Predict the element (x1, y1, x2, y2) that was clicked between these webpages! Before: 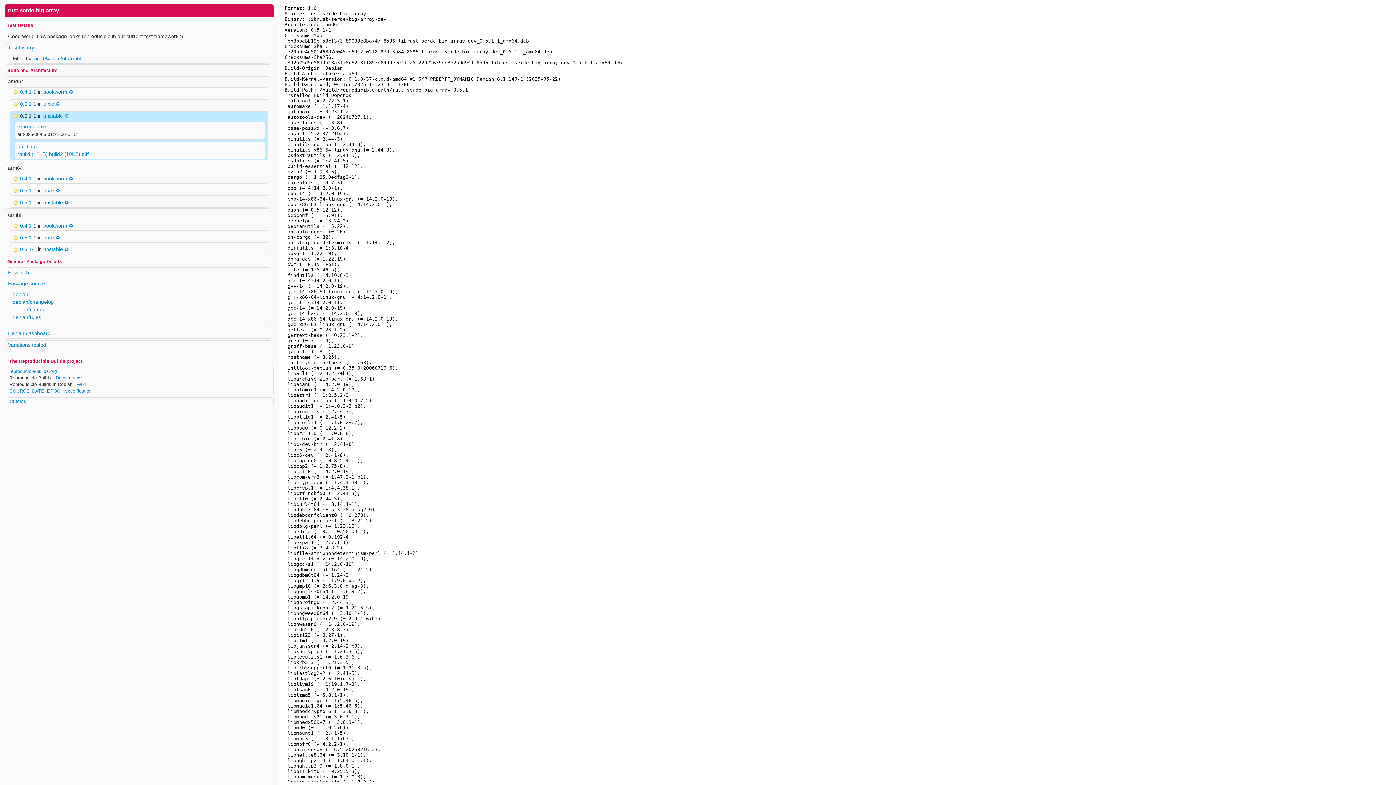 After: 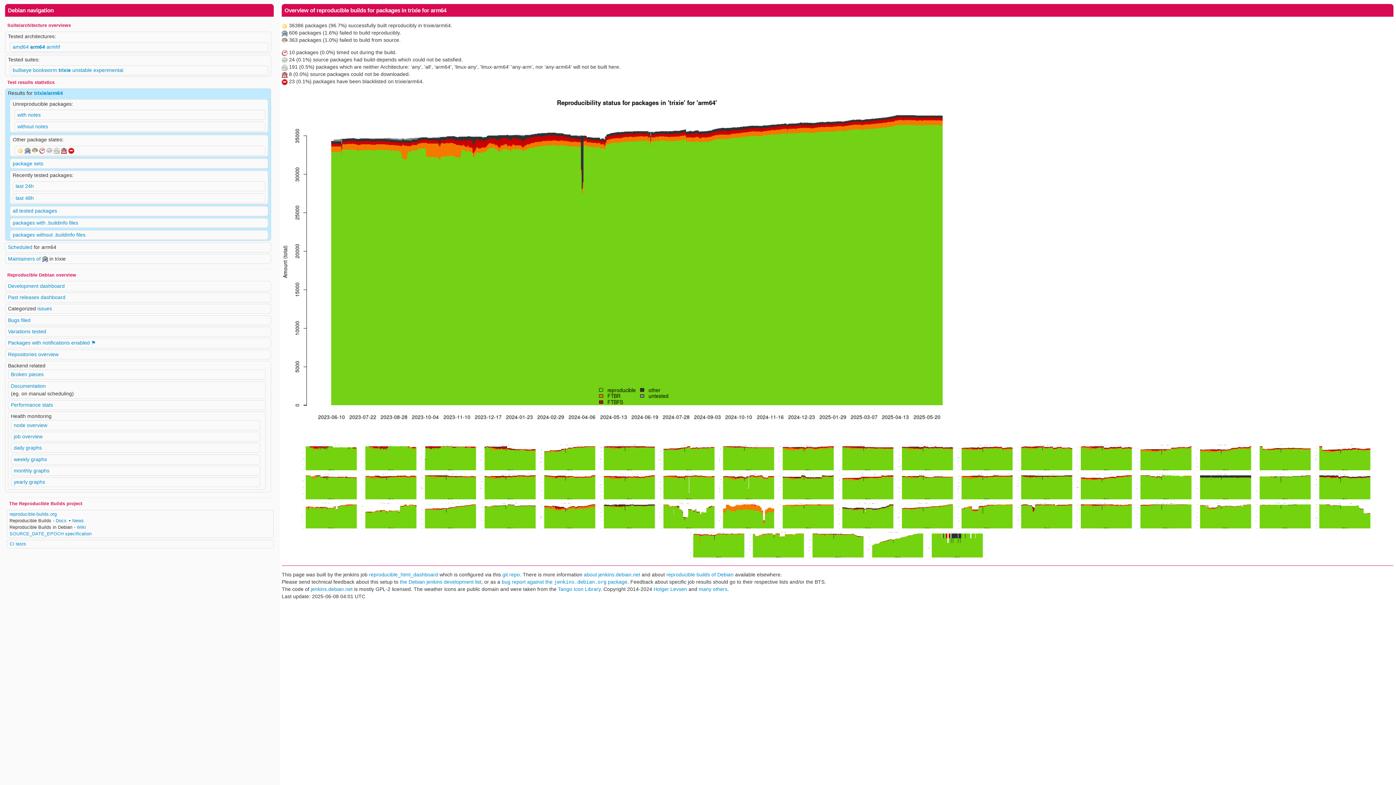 Action: bbox: (43, 187, 54, 193) label: trixie